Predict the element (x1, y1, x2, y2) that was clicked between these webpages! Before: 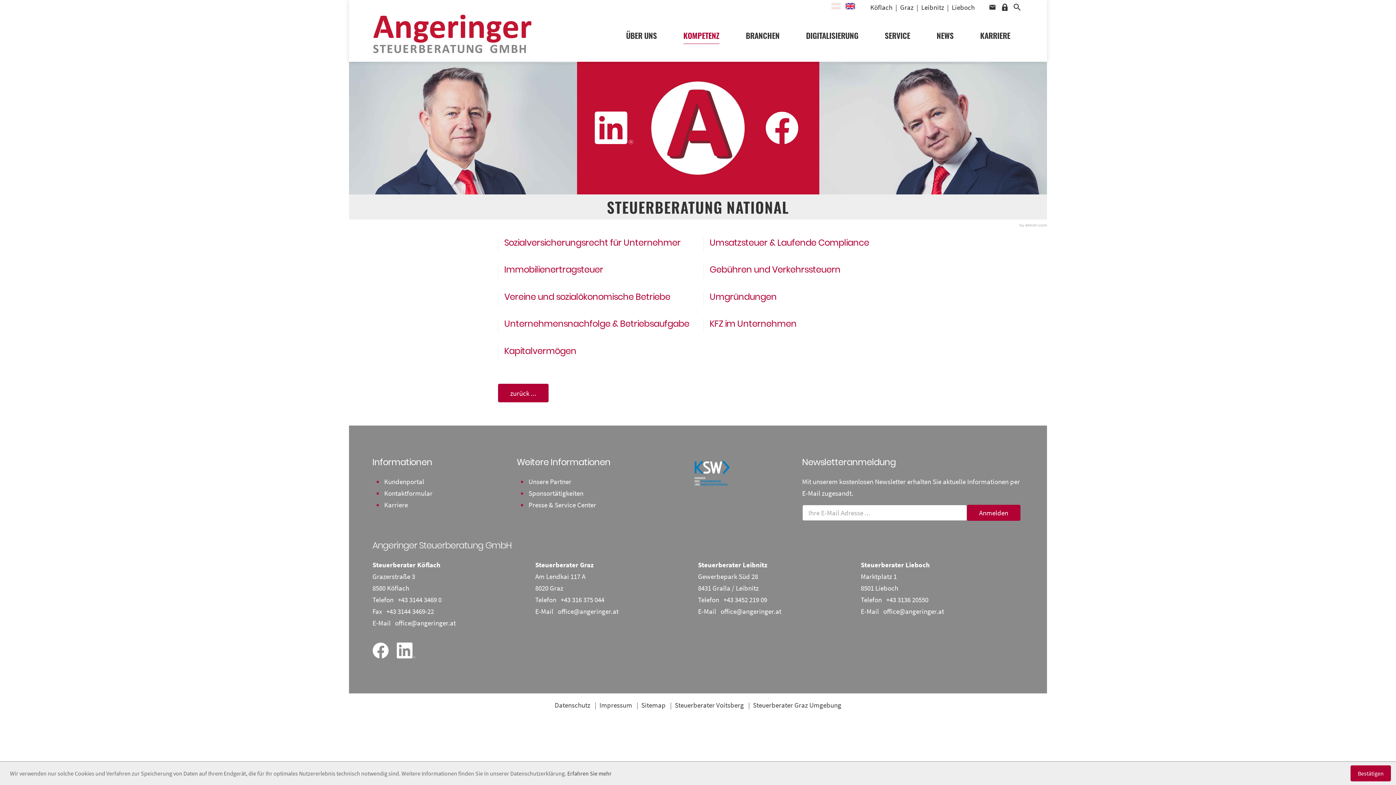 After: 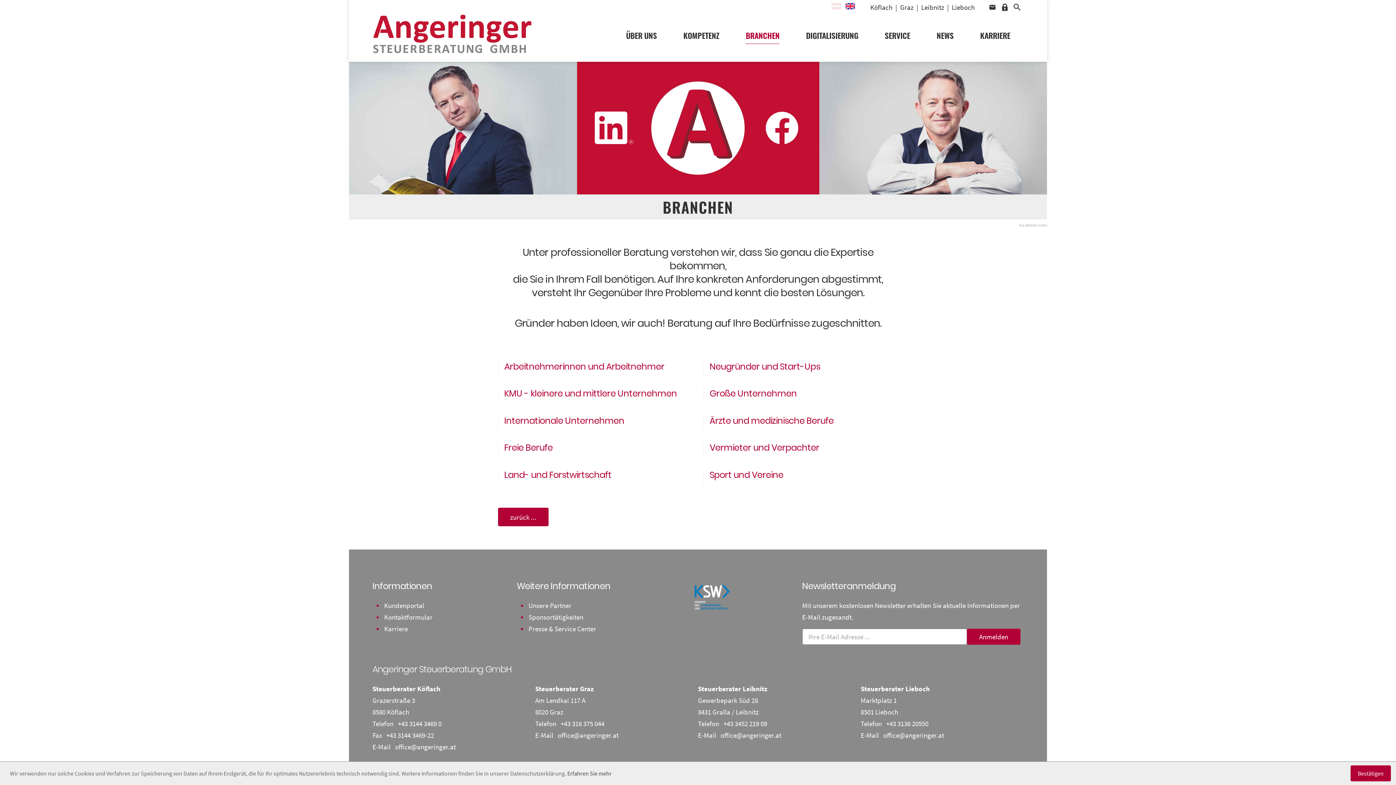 Action: bbox: (745, 27, 779, 43) label: BRANCHEN